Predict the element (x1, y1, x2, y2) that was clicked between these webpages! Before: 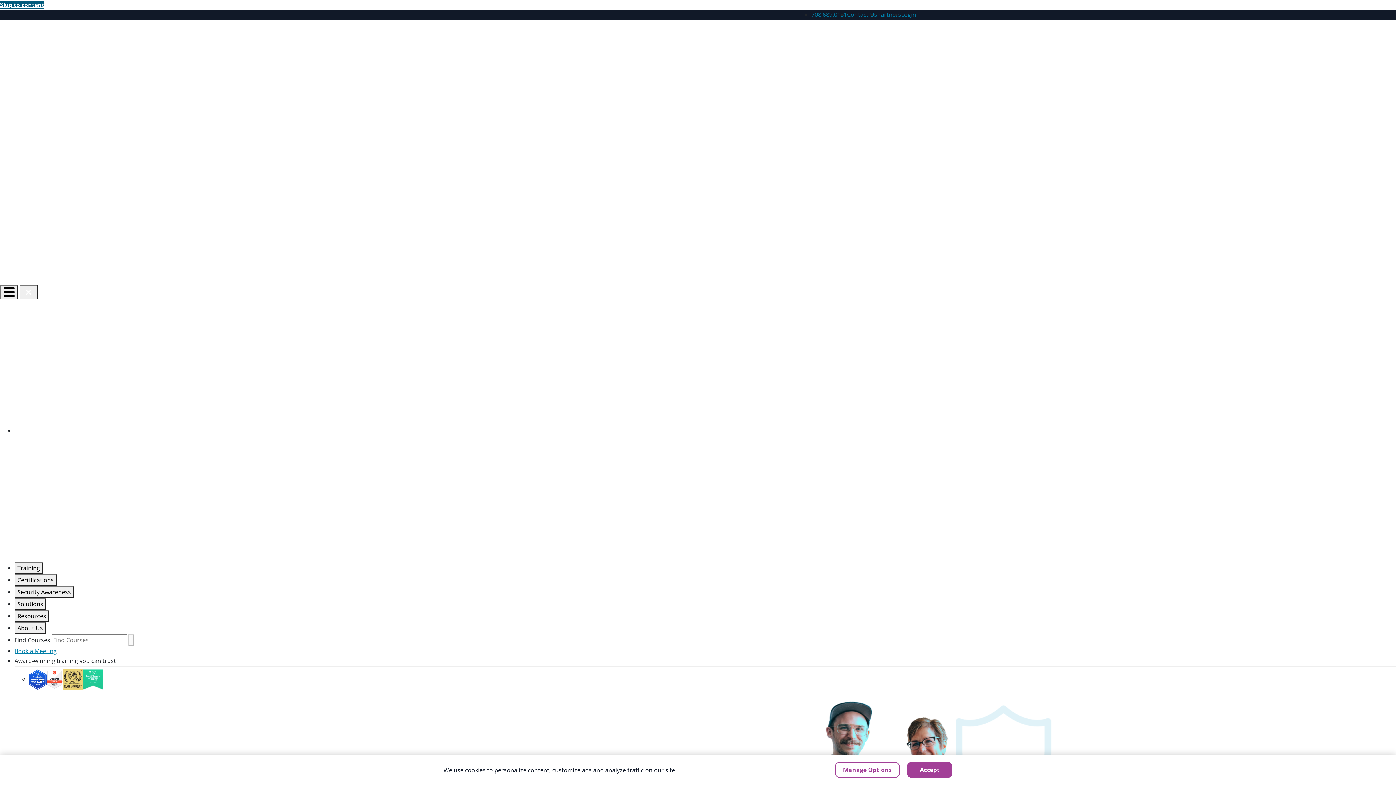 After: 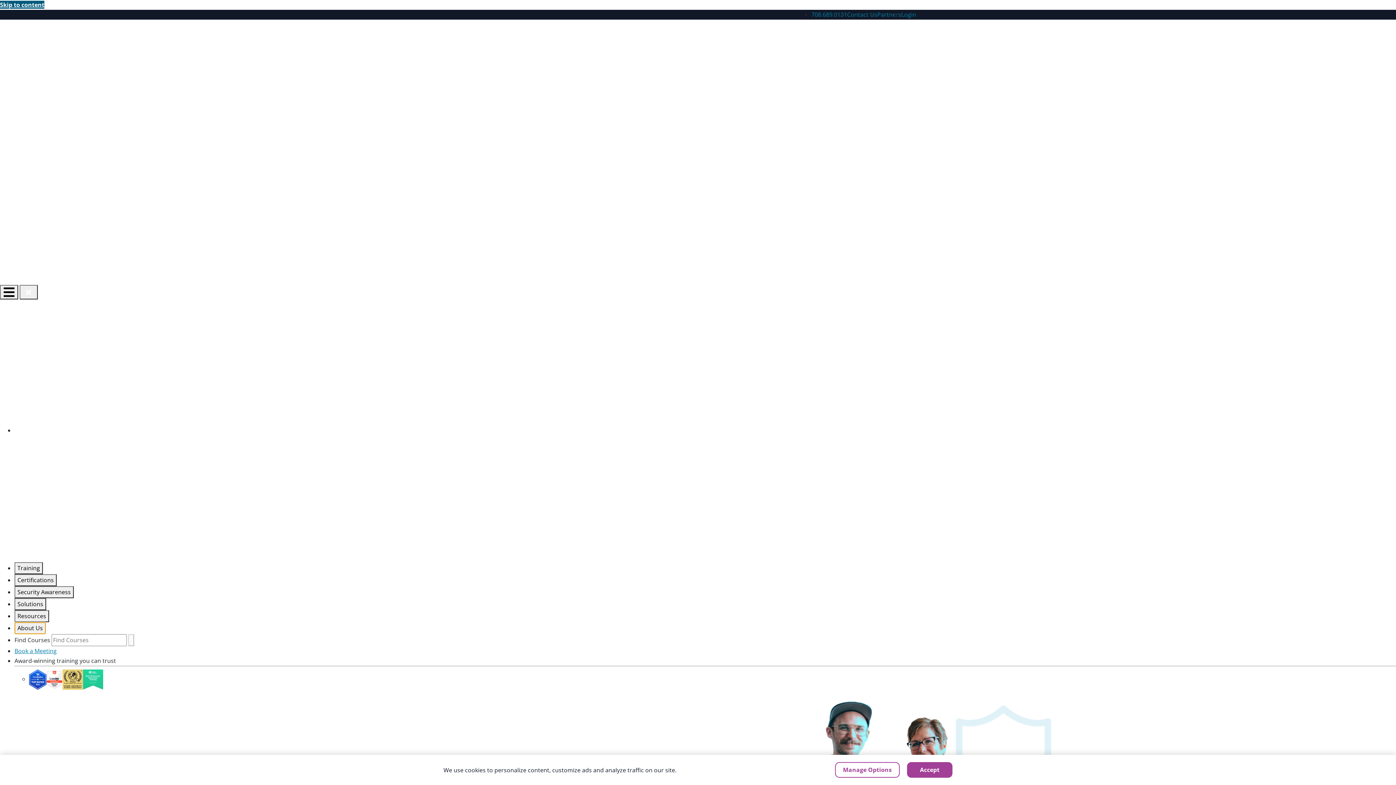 Action: label: About Us bbox: (14, 622, 45, 634)